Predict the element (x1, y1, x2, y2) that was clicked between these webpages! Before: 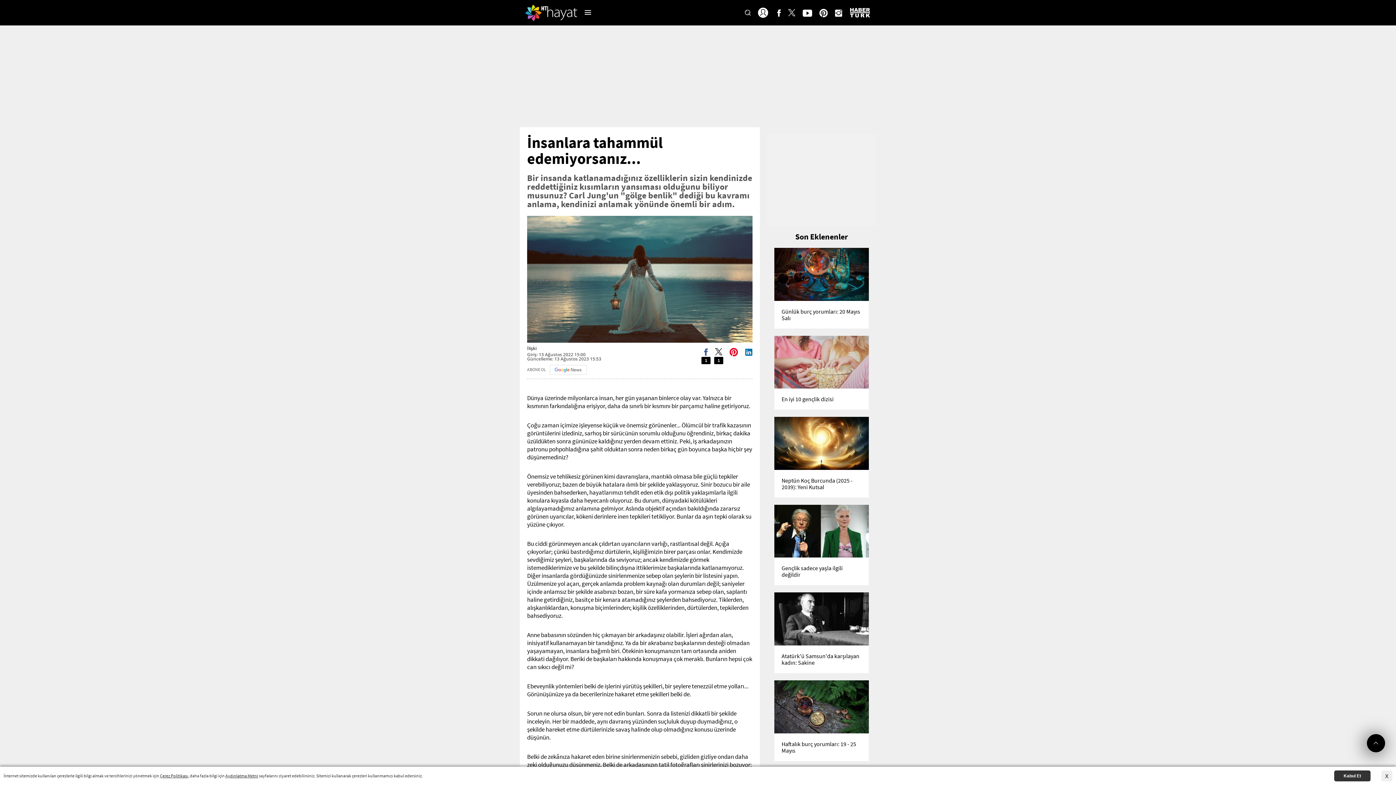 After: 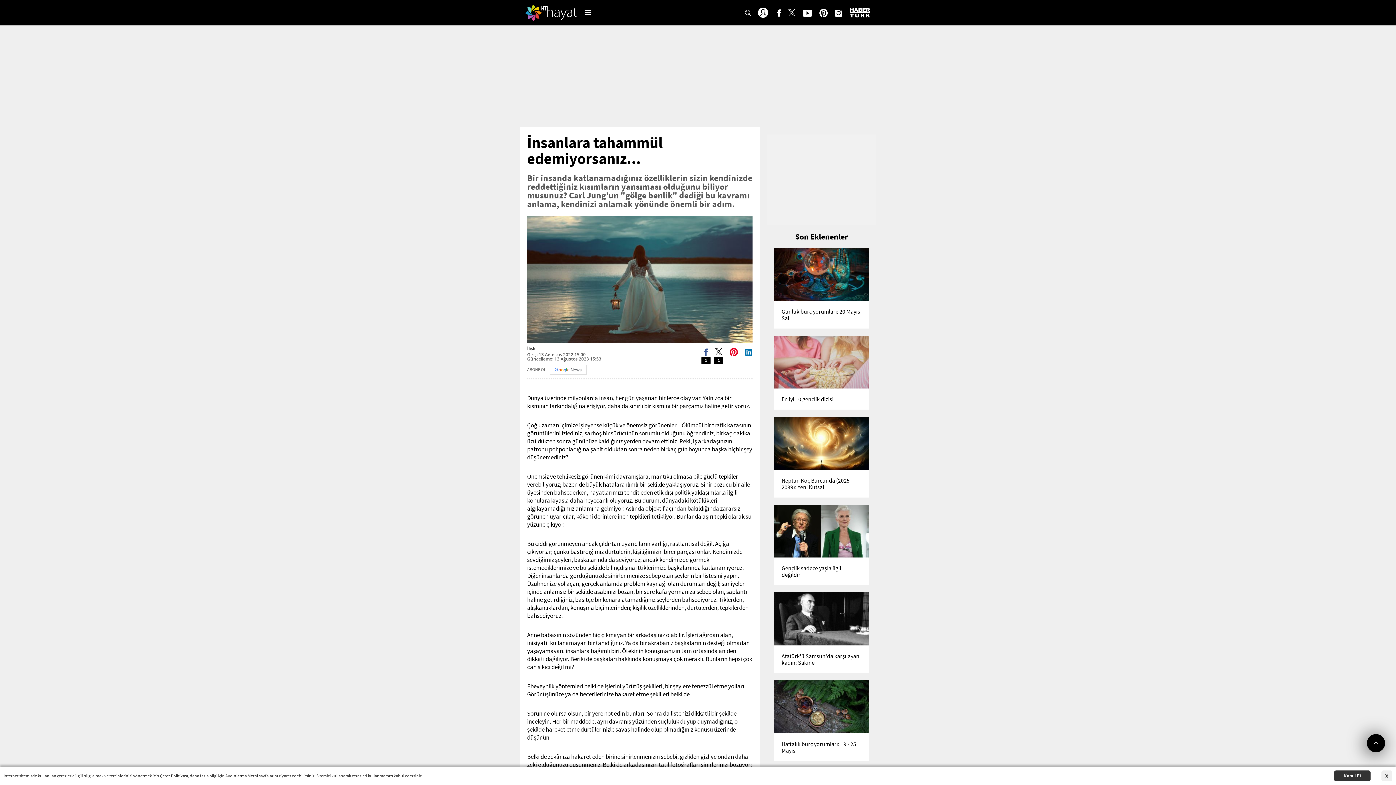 Action: label: En iyi 10 gençlik dizisi bbox: (774, 335, 869, 409)